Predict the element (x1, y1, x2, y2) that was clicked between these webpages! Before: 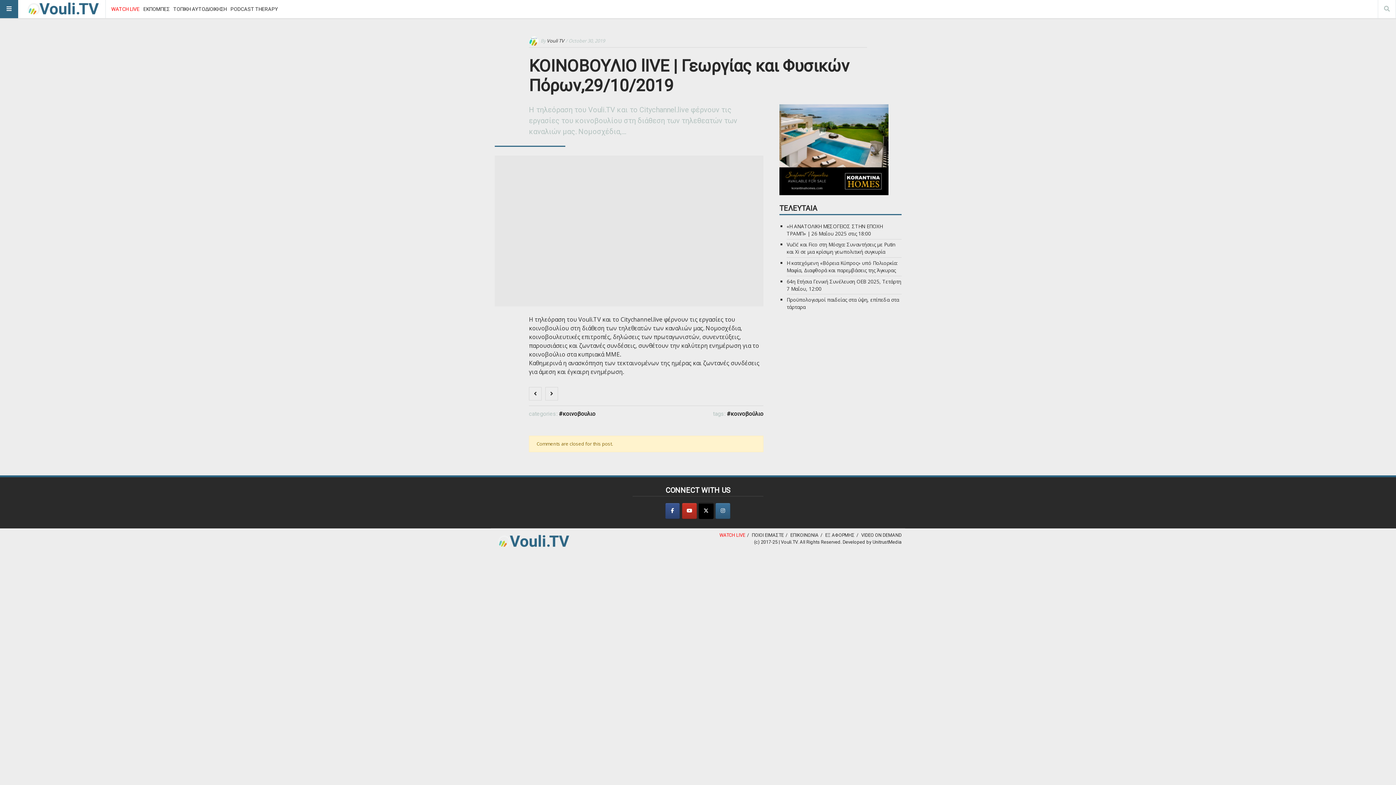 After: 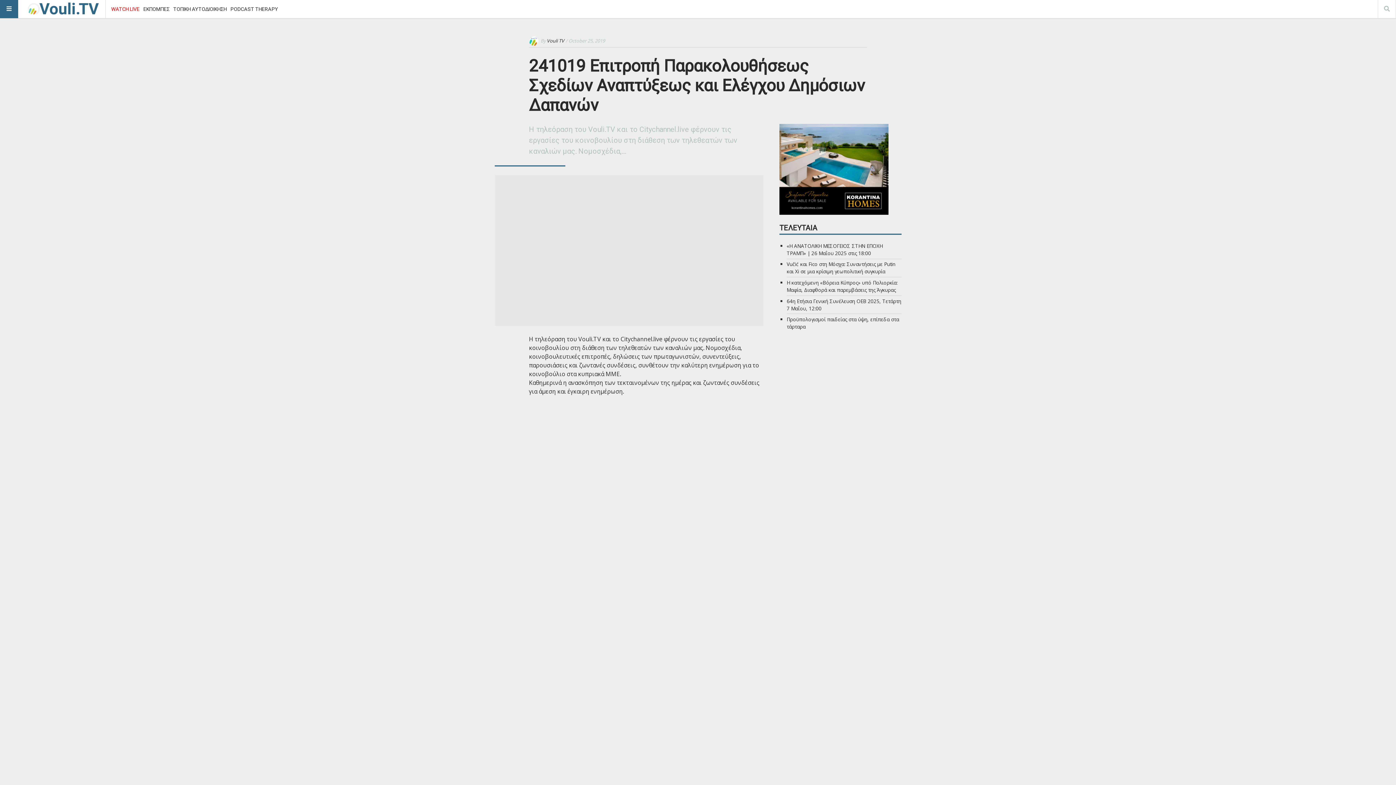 Action: bbox: (529, 387, 541, 400)